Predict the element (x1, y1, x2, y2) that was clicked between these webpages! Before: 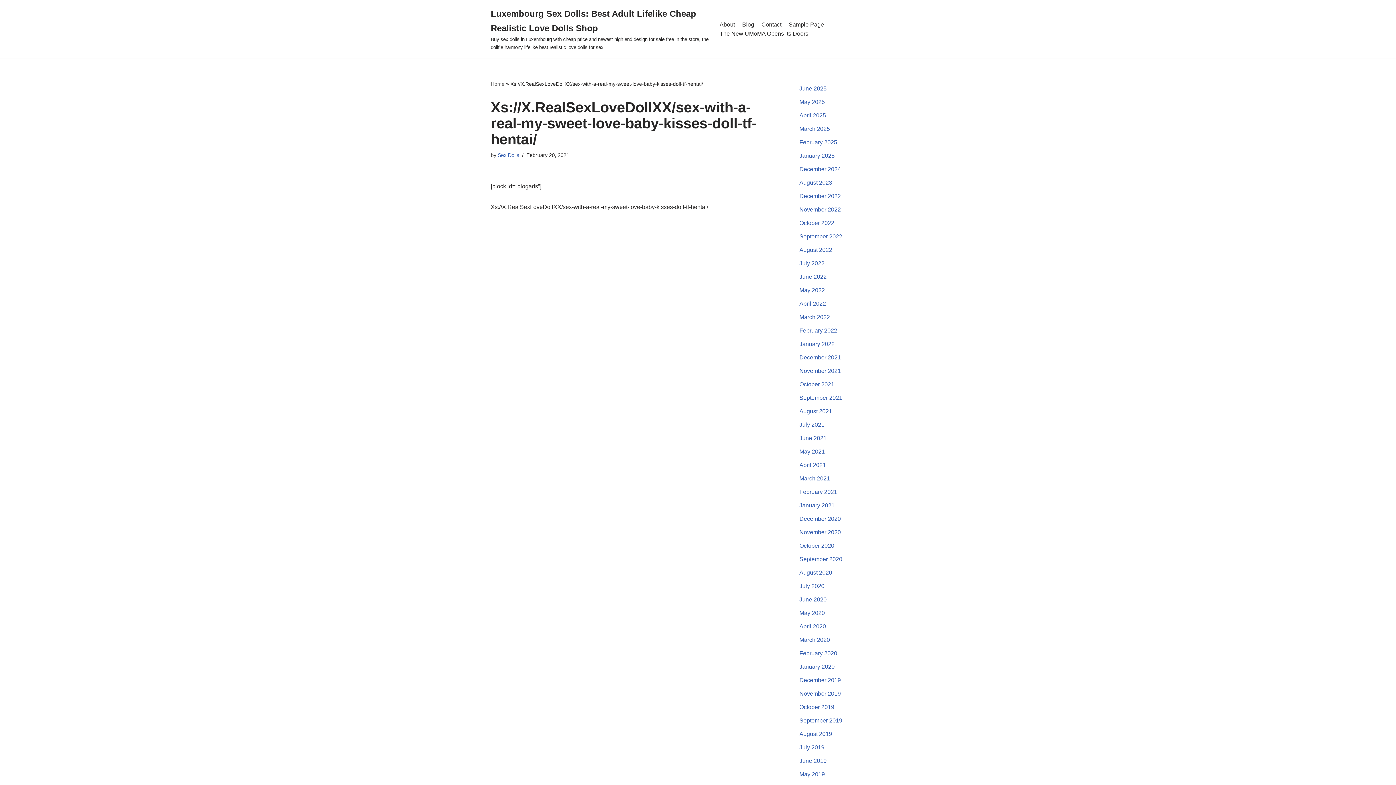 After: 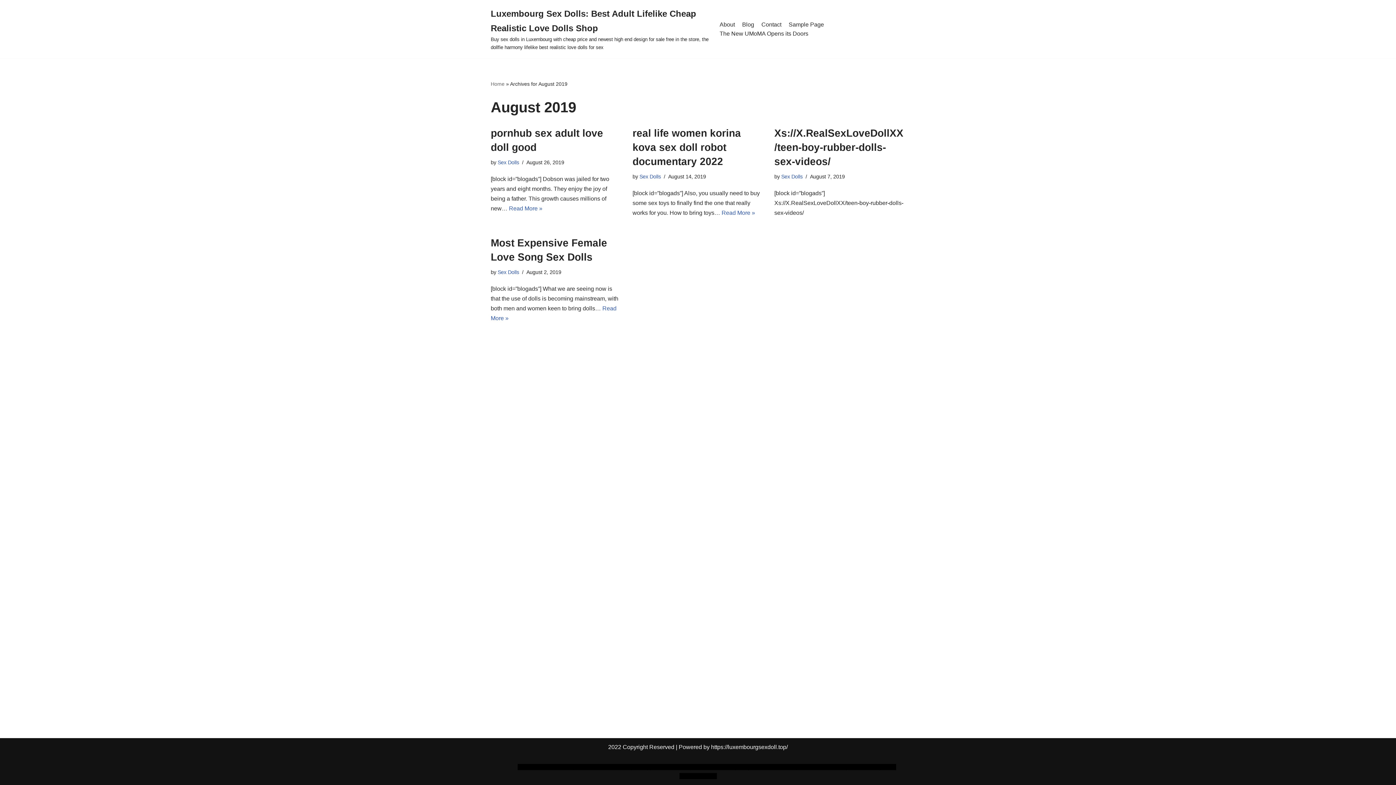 Action: bbox: (799, 731, 832, 737) label: August 2019